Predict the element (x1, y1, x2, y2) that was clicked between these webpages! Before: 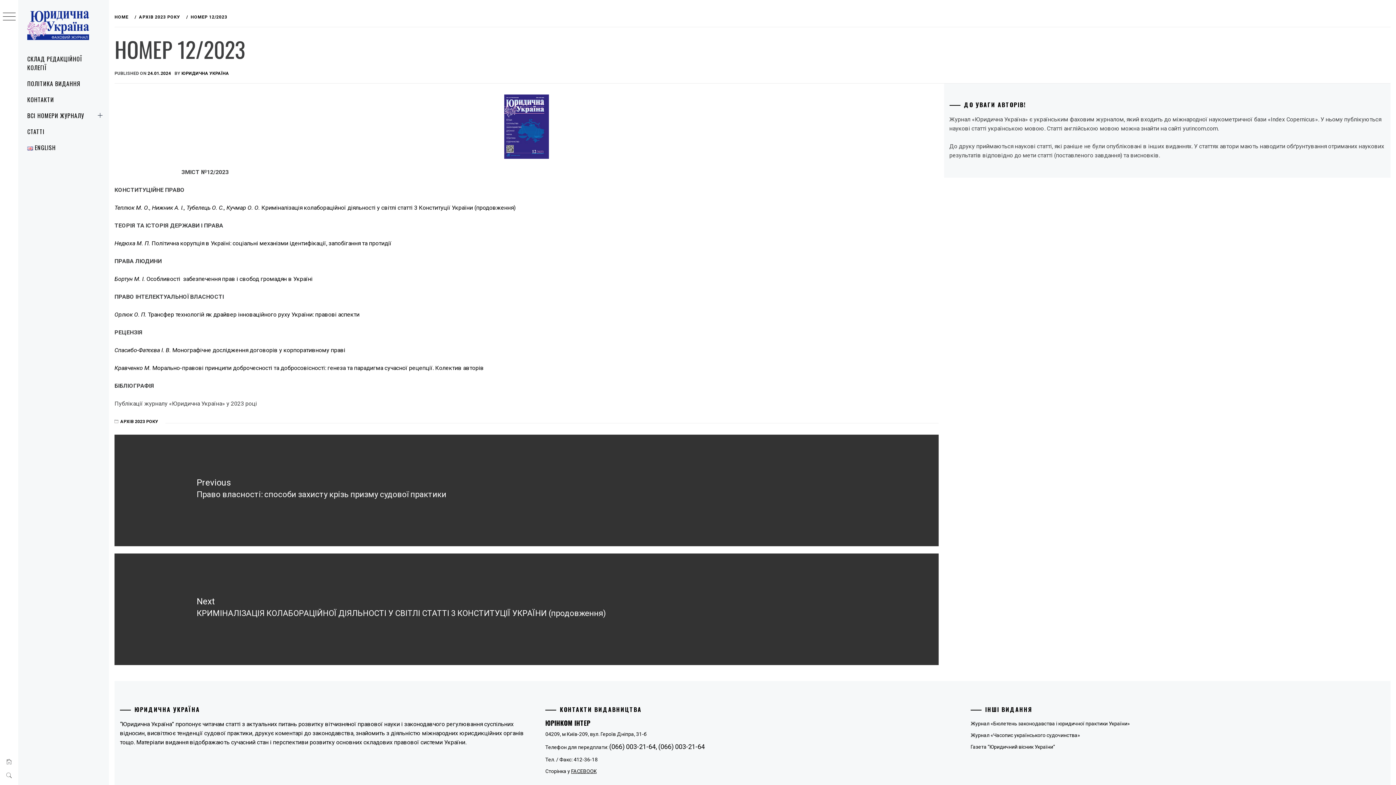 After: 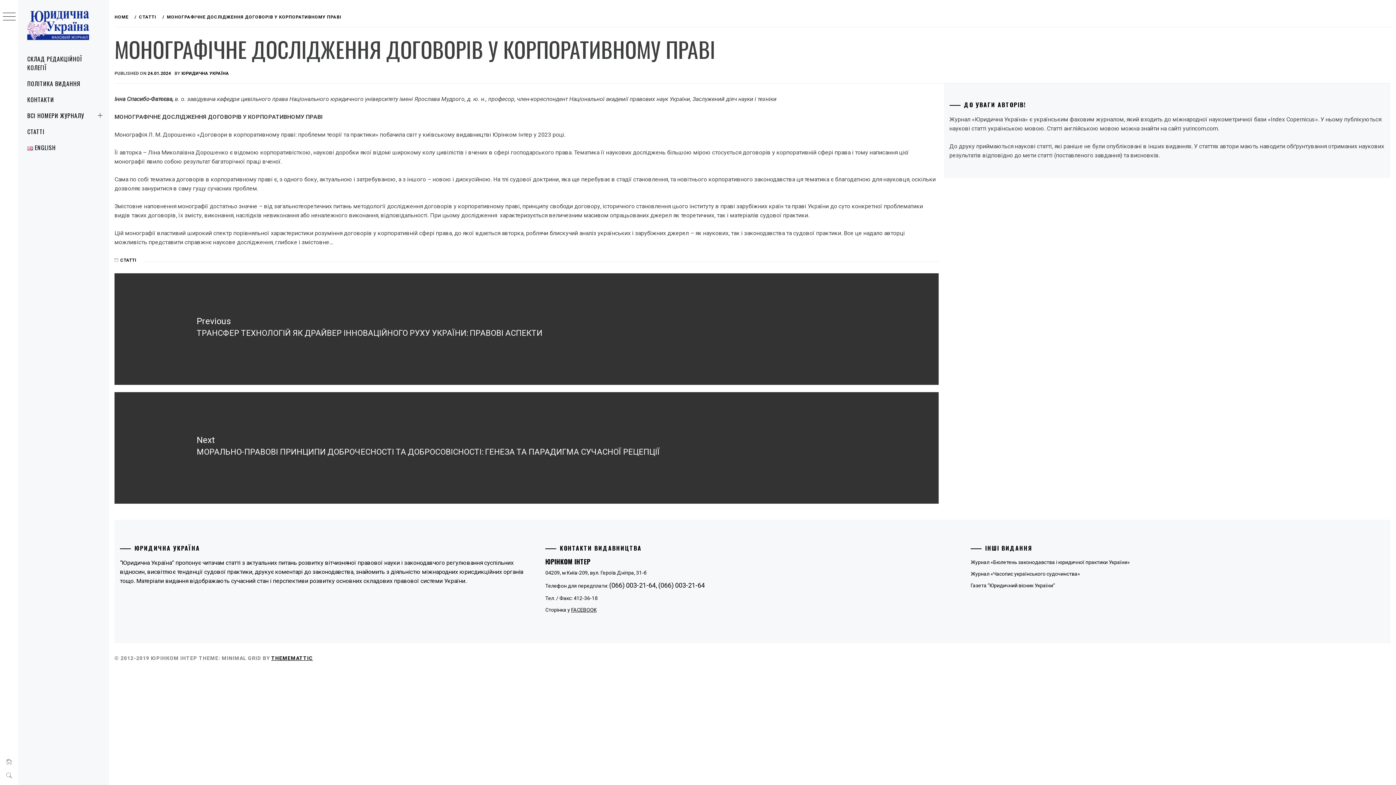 Action: label: Спасибо-Фатєєва І. В. Монографічне дослідження договорів у корпоративному праві bbox: (114, 346, 345, 353)